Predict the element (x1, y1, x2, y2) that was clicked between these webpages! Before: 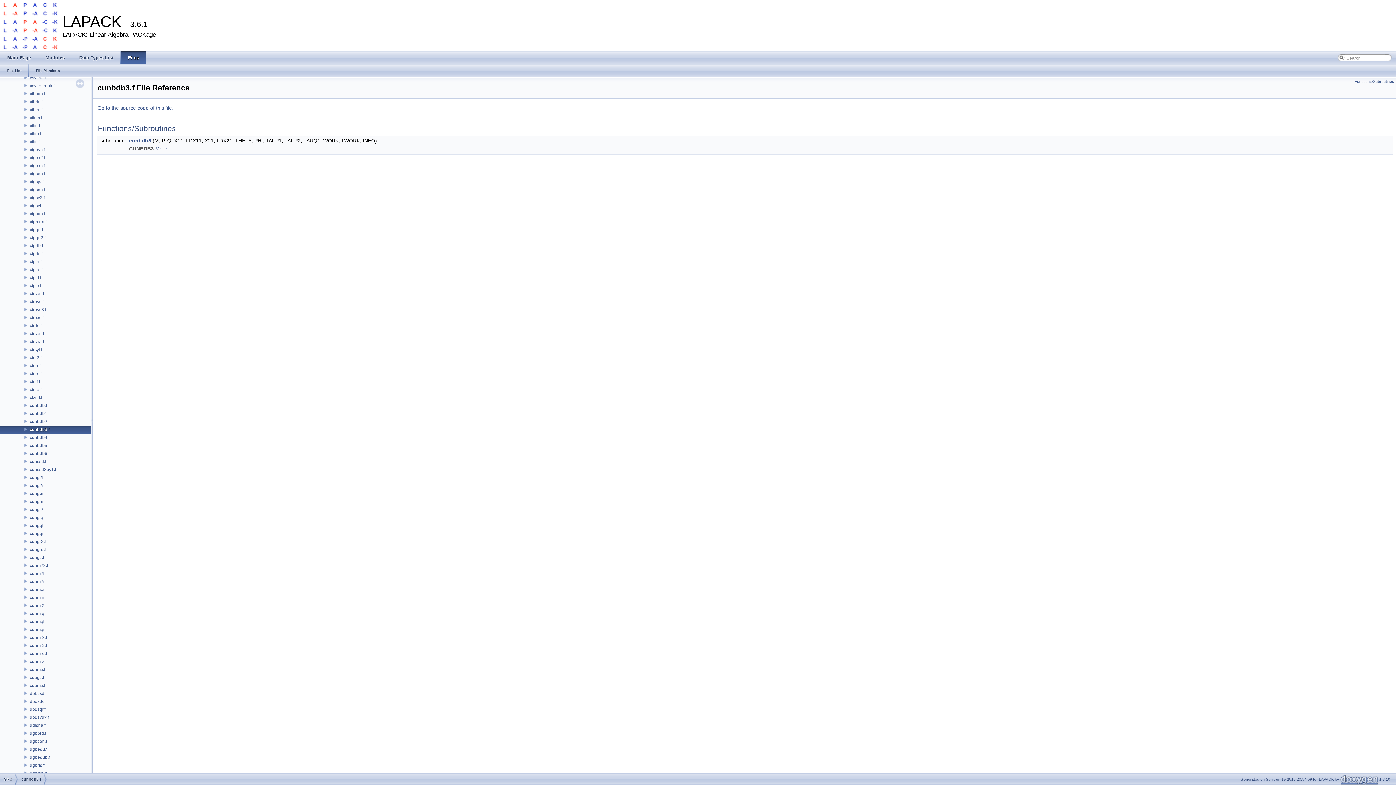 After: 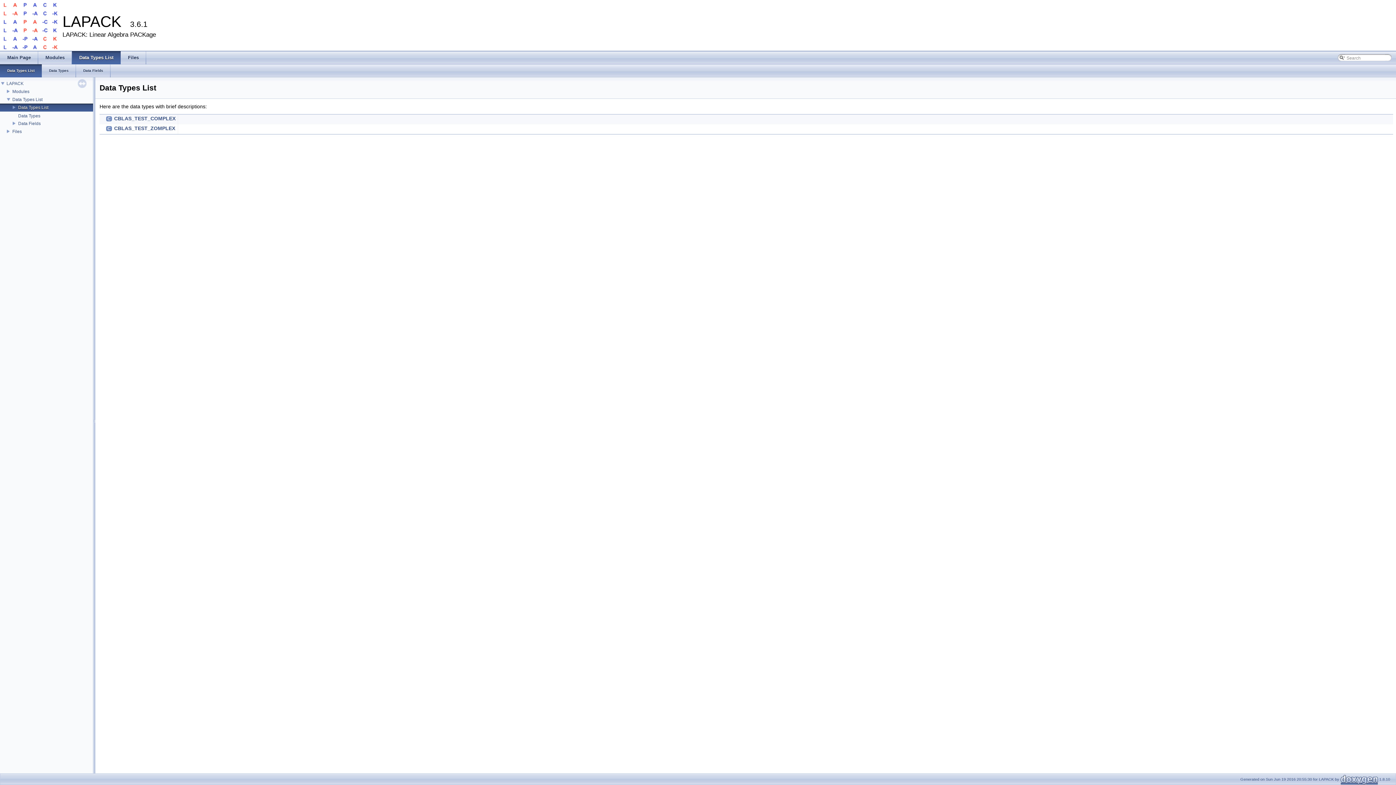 Action: label: Data Types List bbox: (72, 51, 120, 64)